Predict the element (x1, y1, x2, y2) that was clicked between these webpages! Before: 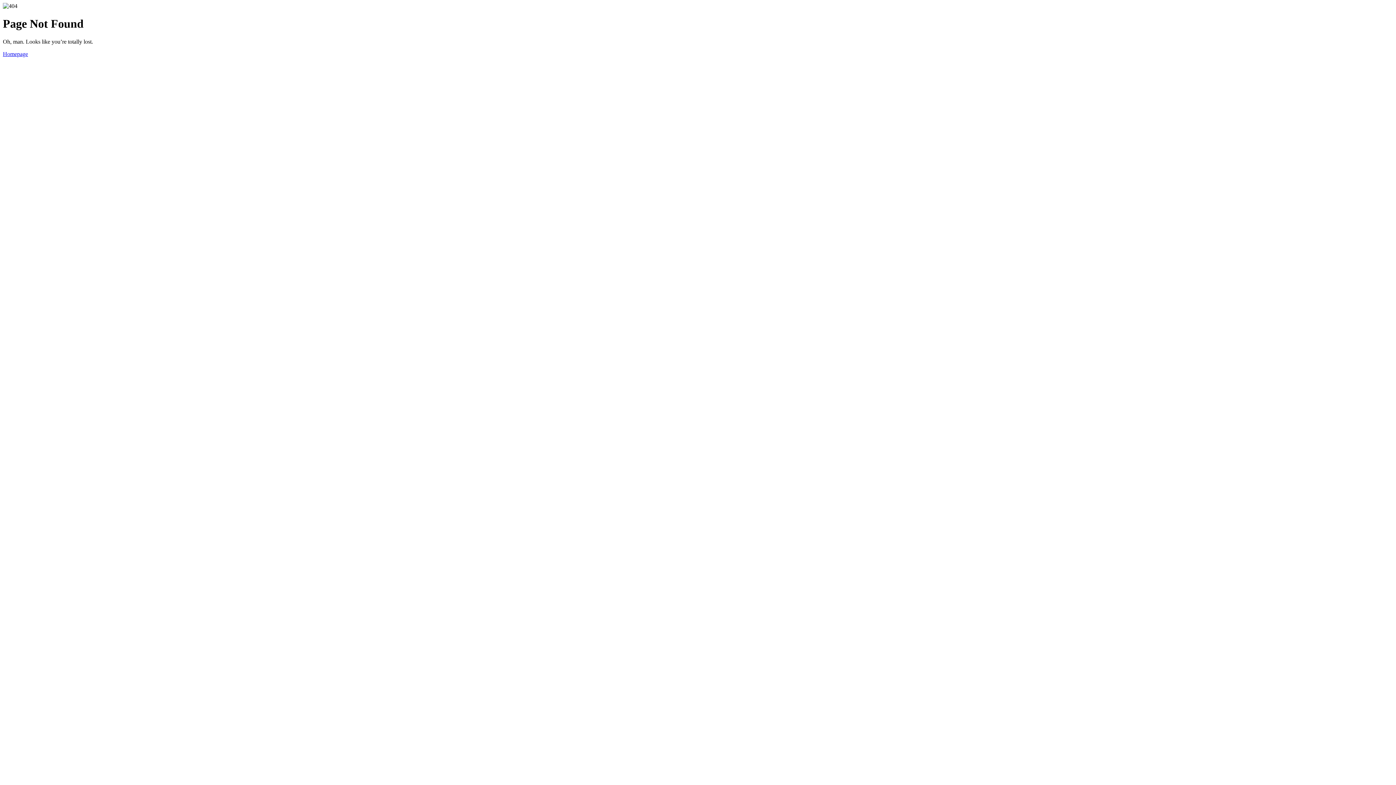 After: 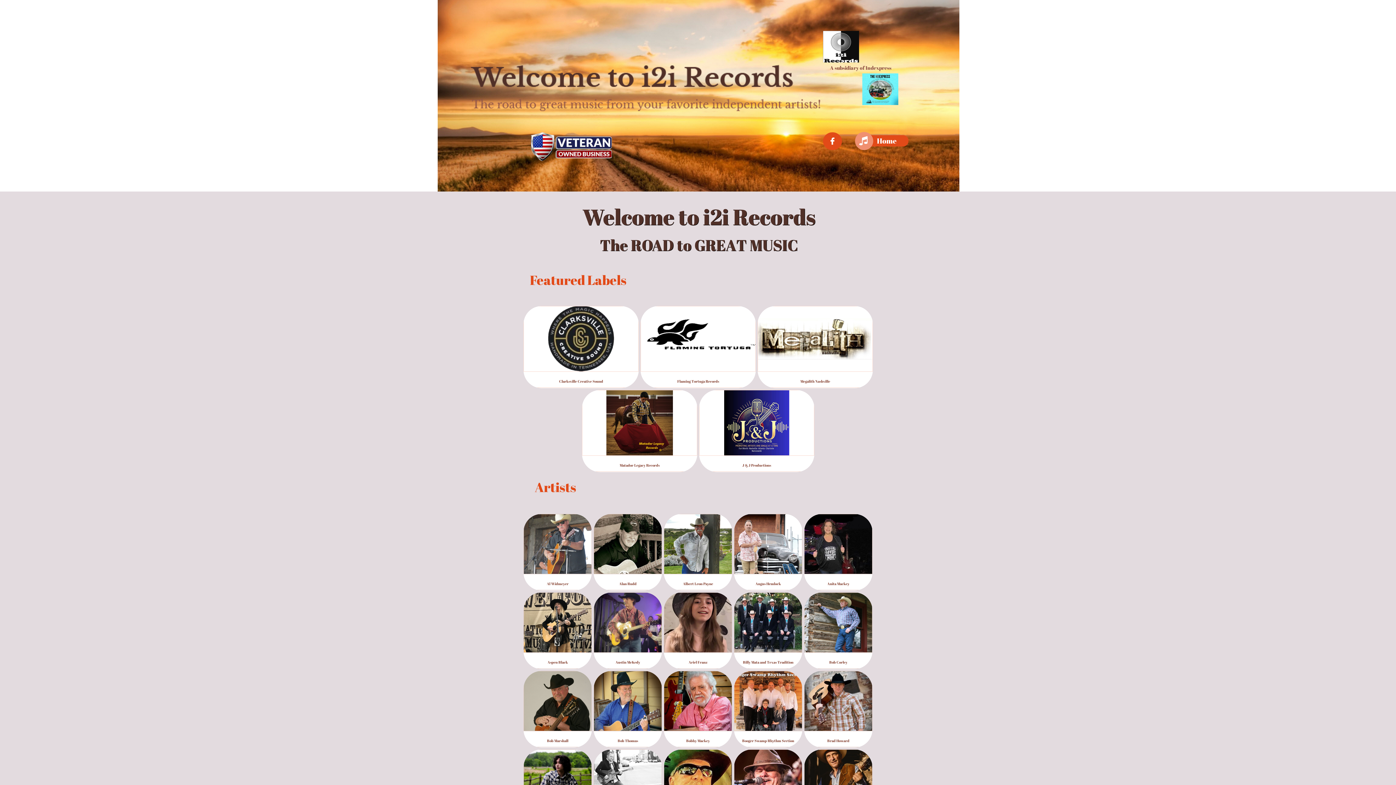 Action: label: Homepage bbox: (2, 50, 28, 57)